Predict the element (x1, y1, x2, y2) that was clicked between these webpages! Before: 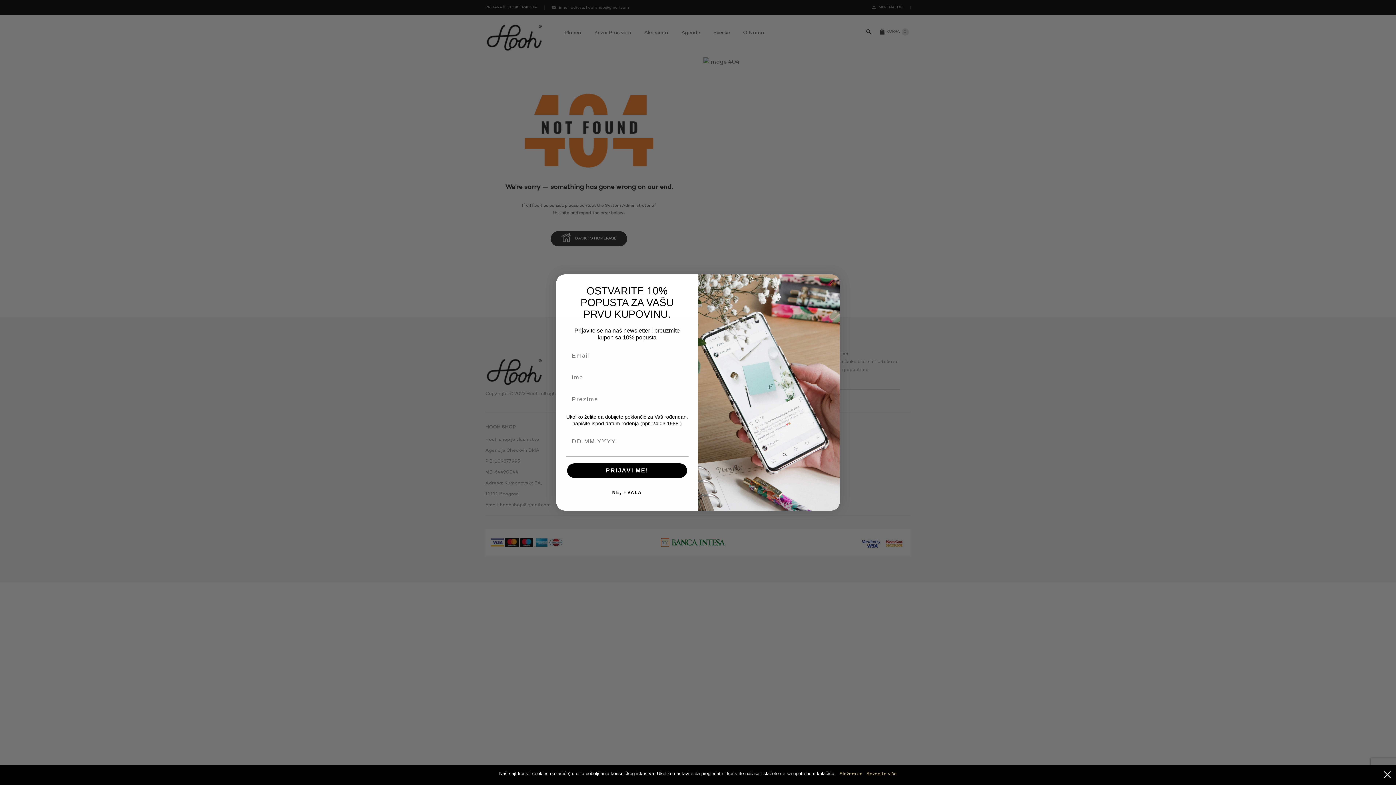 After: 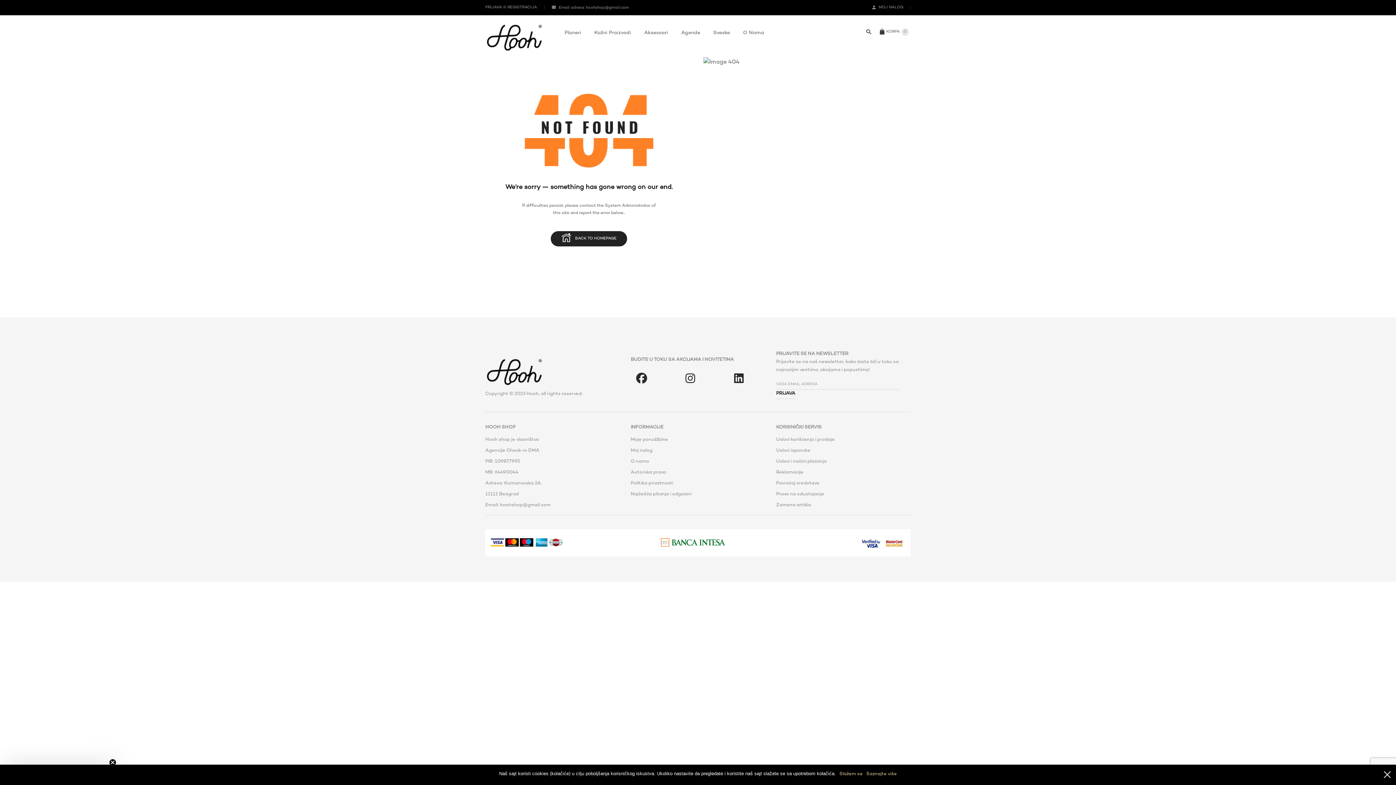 Action: label: Saznajte više bbox: (866, 770, 897, 778)